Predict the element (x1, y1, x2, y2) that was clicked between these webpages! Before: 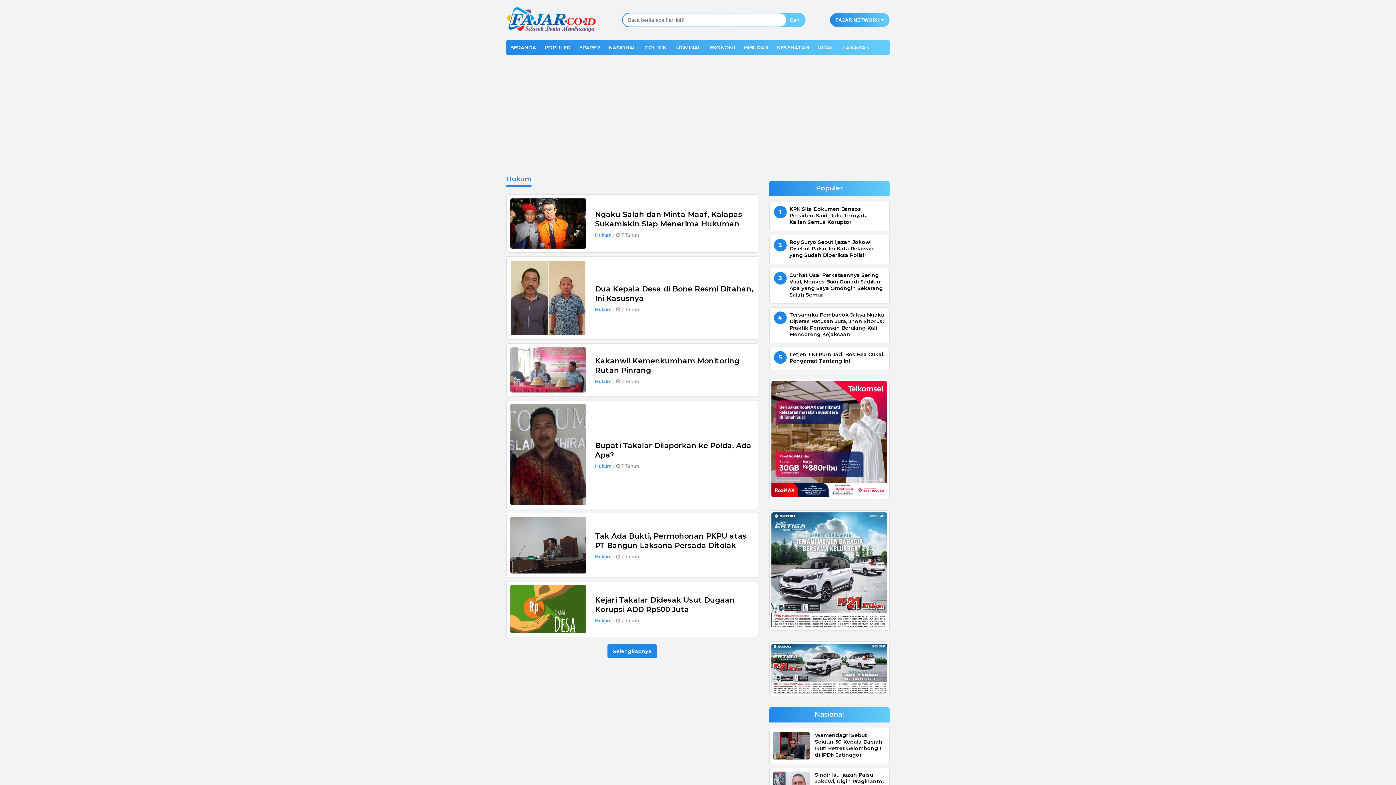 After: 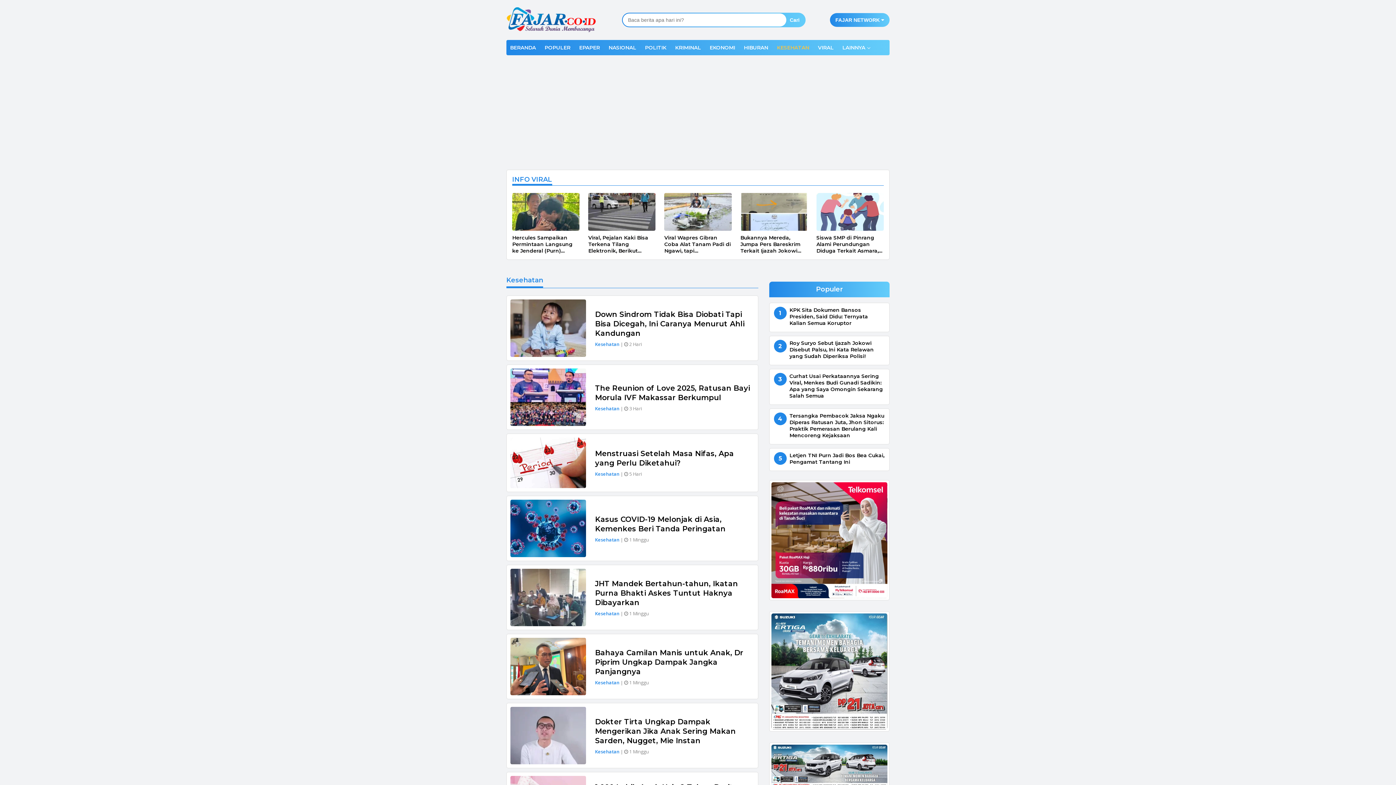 Action: label: KESEHATAN bbox: (773, 40, 813, 55)